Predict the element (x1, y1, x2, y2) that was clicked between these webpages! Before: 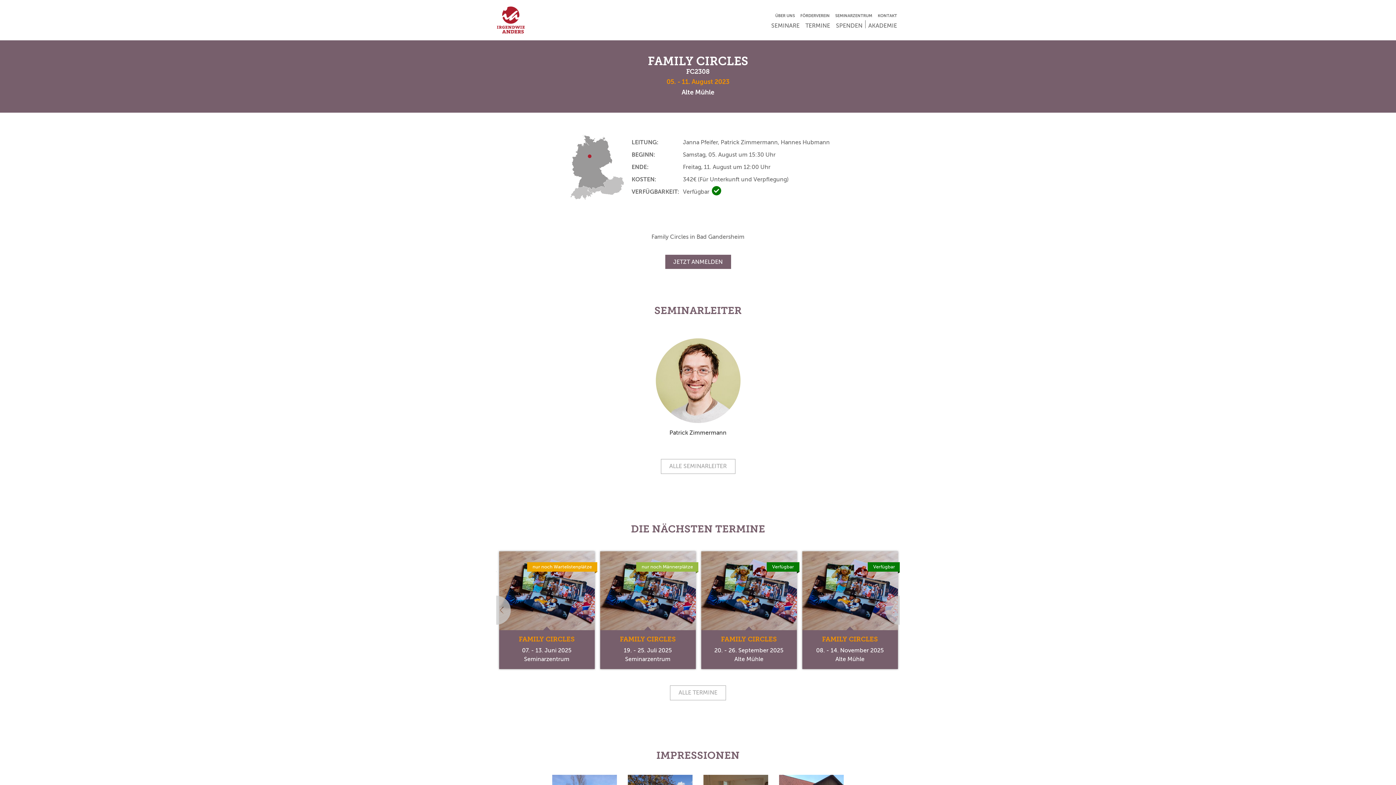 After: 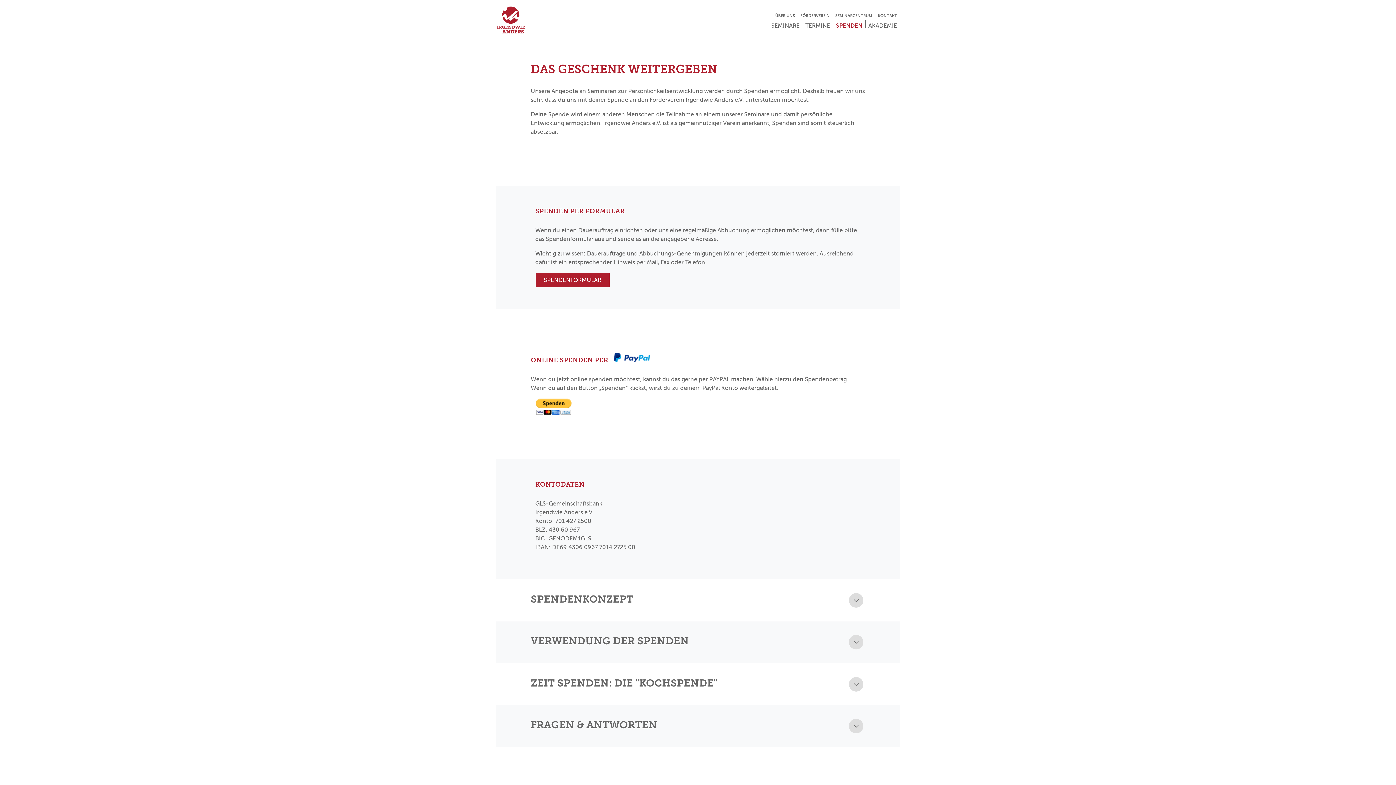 Action: label: SPENDEN bbox: (833, 18, 865, 30)